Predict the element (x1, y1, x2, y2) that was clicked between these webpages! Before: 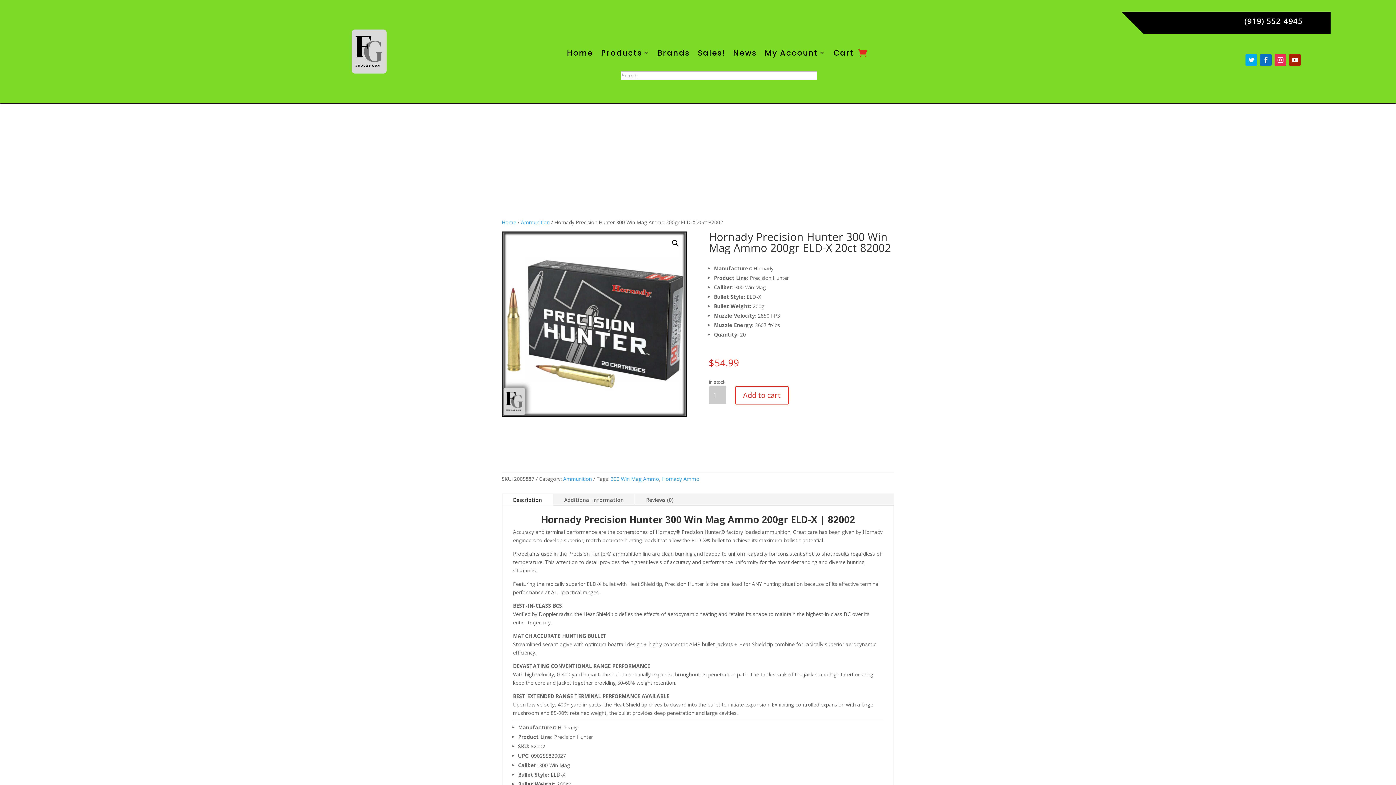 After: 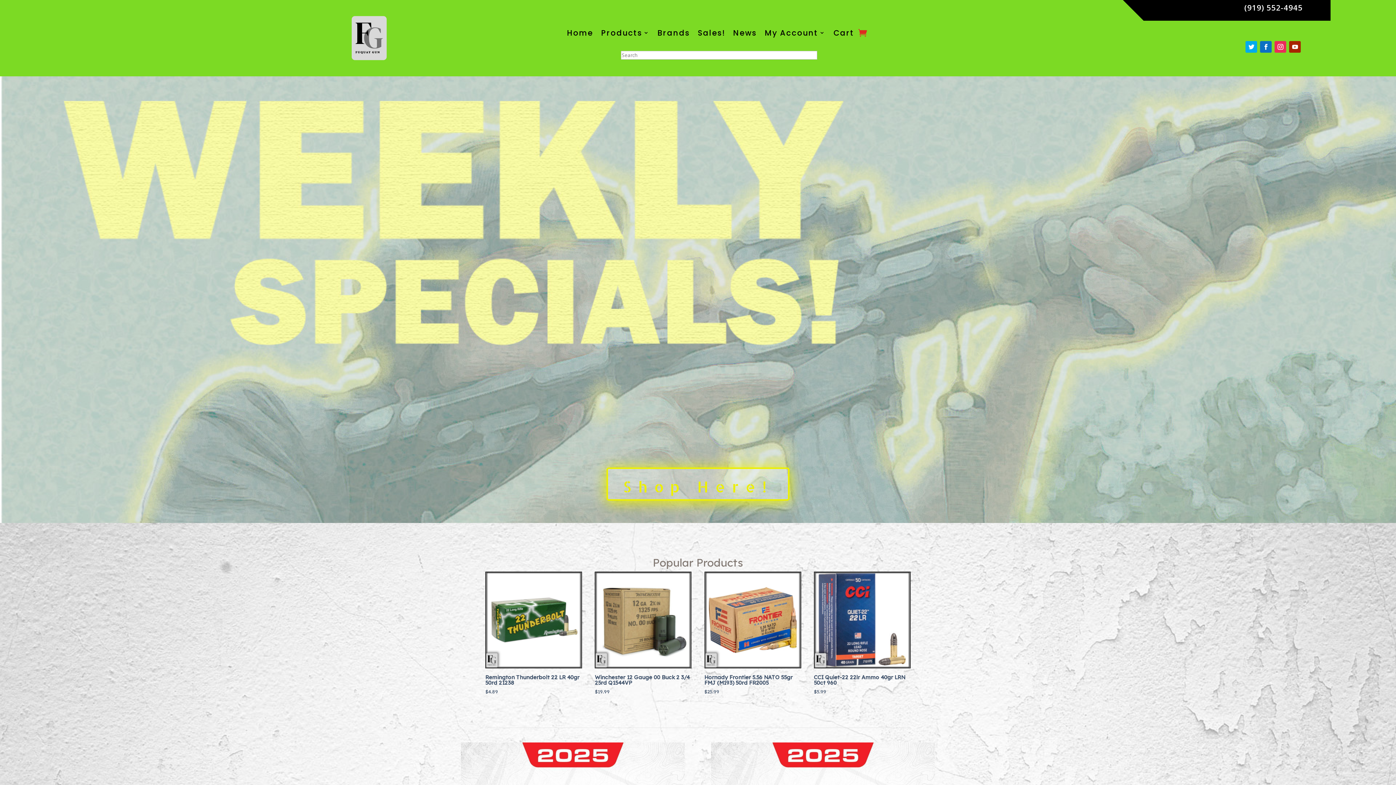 Action: bbox: (350, 69, 388, 76)